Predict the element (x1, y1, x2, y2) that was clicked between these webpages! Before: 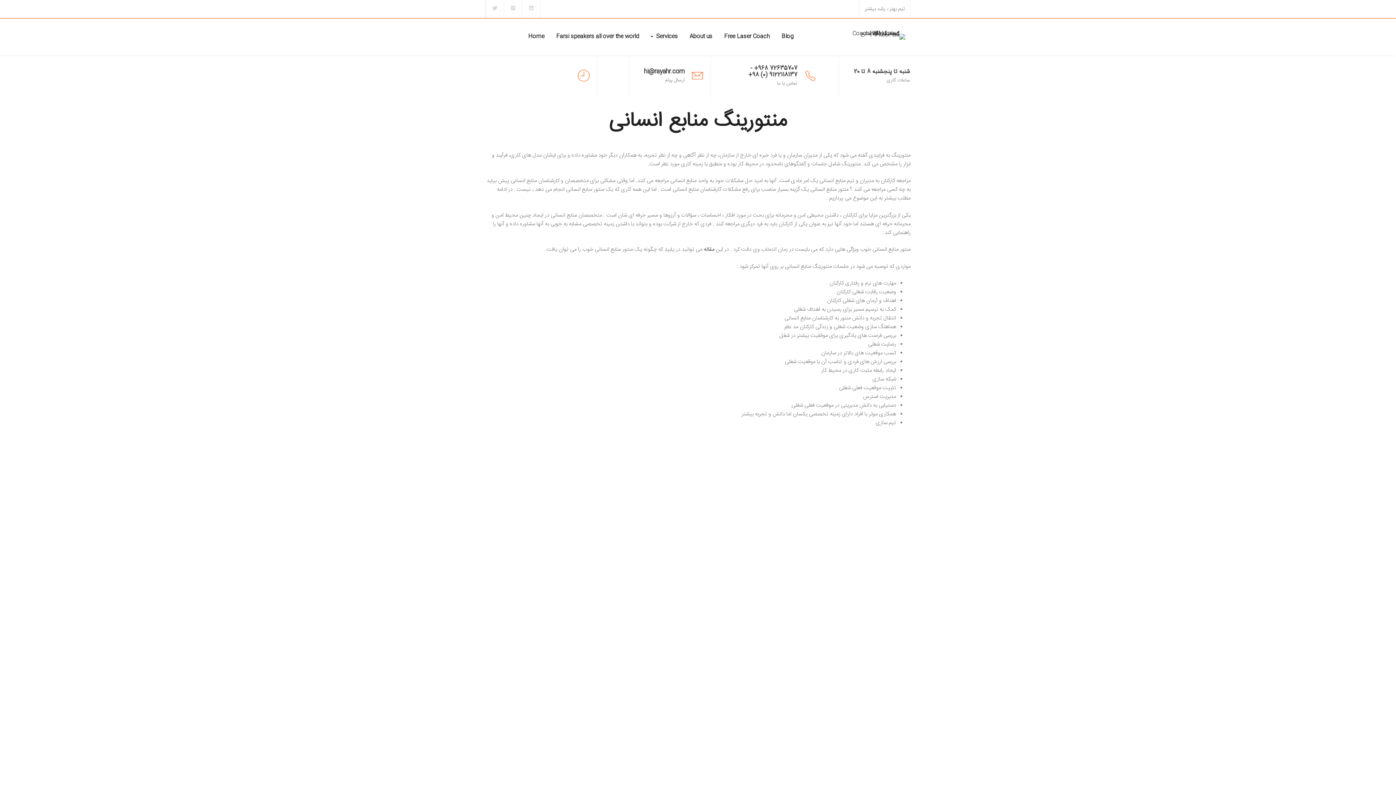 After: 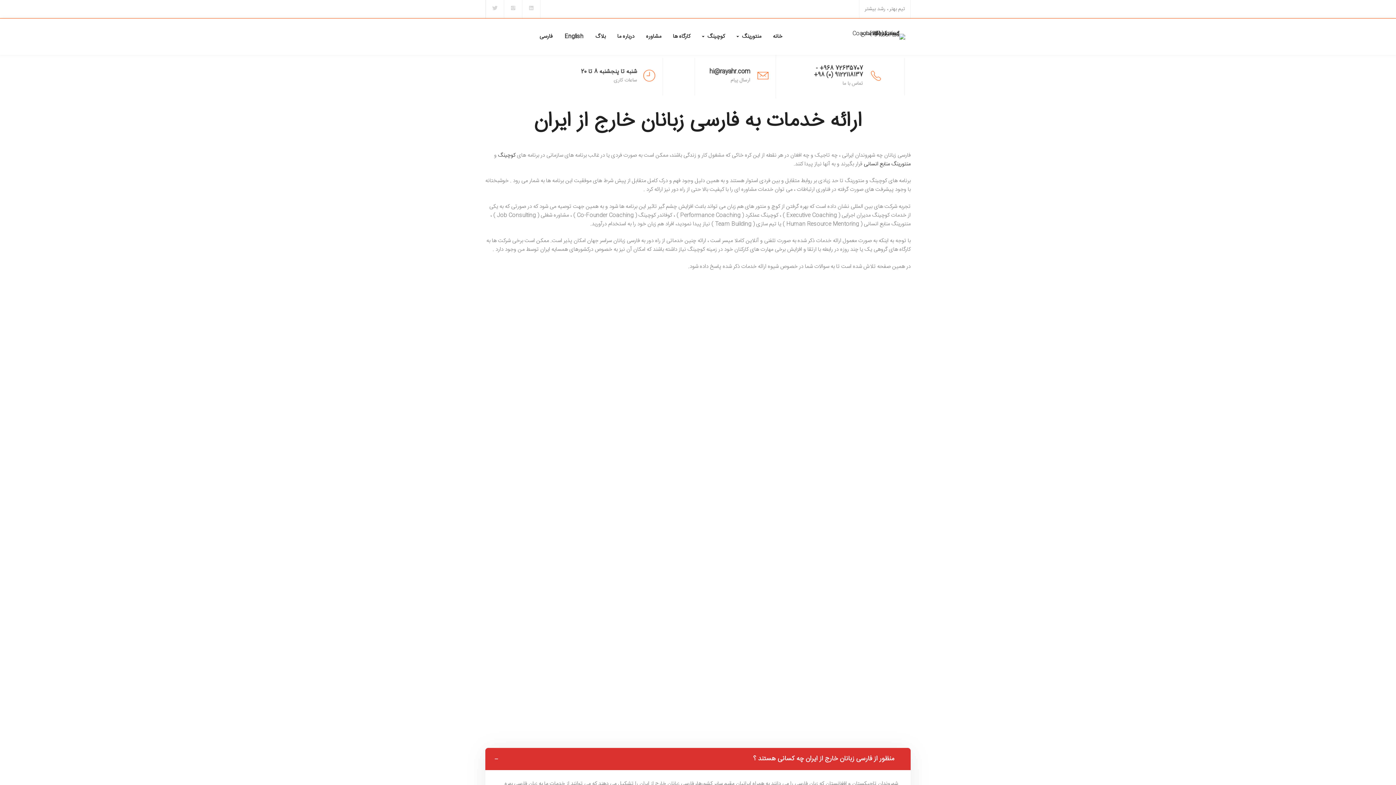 Action: bbox: (551, 18, 644, 54) label: Farsi speakers all over the world